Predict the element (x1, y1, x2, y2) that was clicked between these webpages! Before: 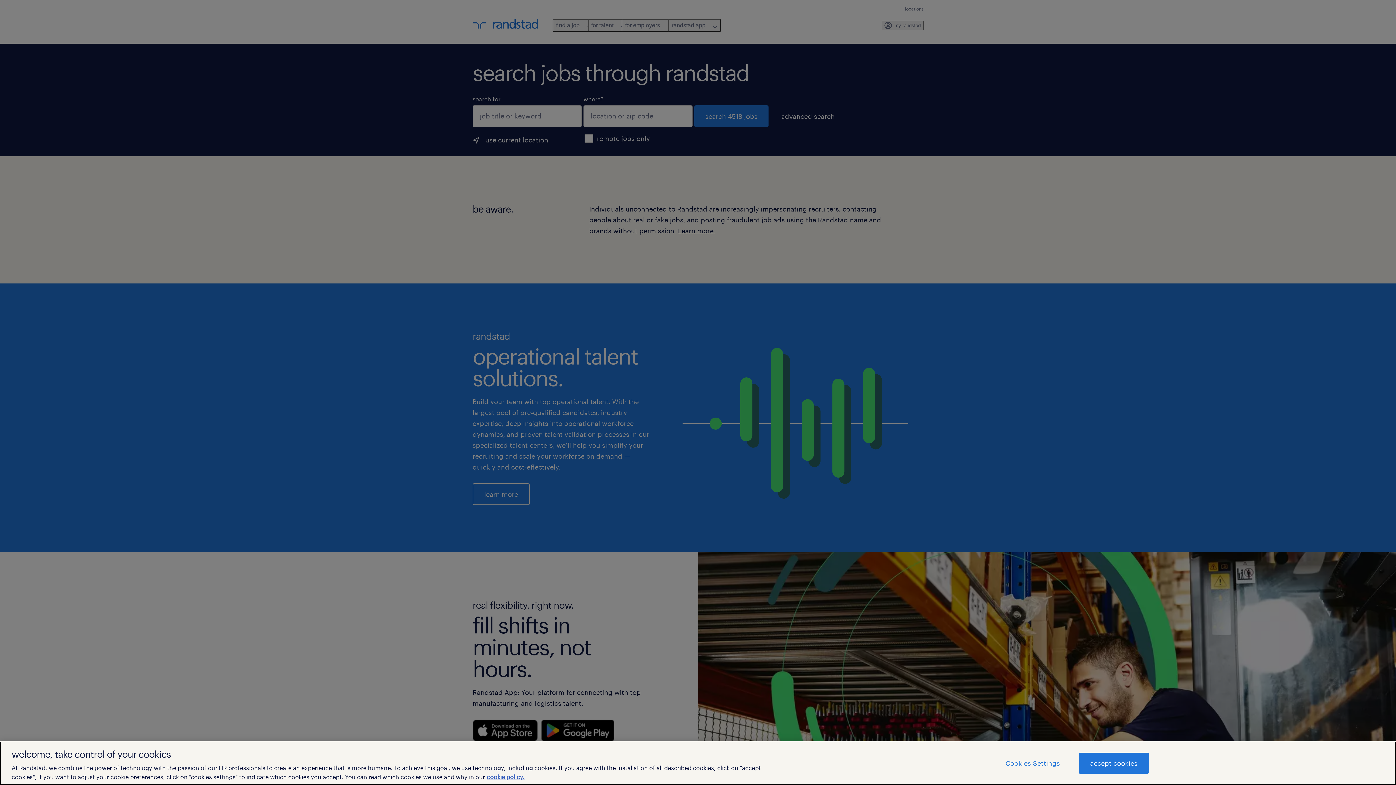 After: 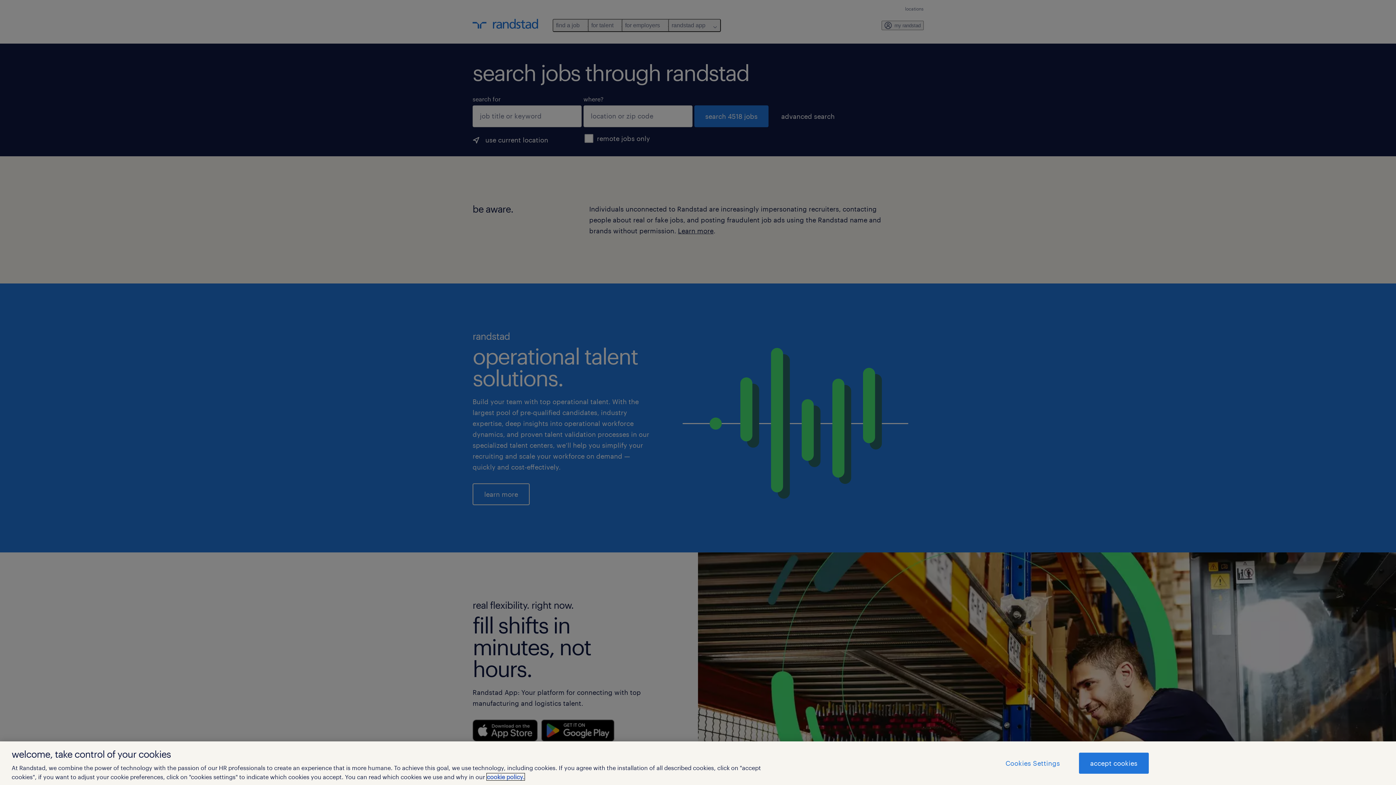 Action: label: More information about your privacy, opens in a new tab bbox: (486, 773, 524, 780)